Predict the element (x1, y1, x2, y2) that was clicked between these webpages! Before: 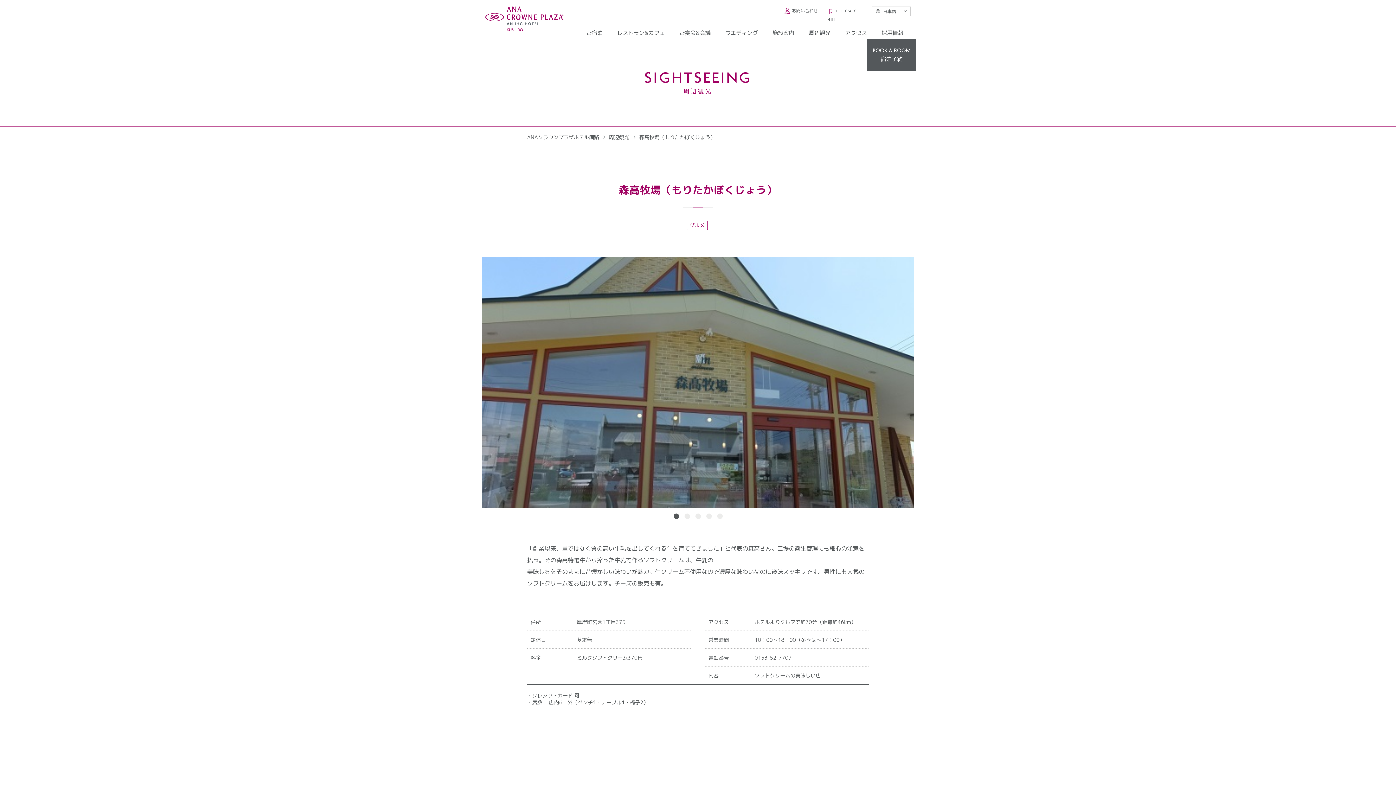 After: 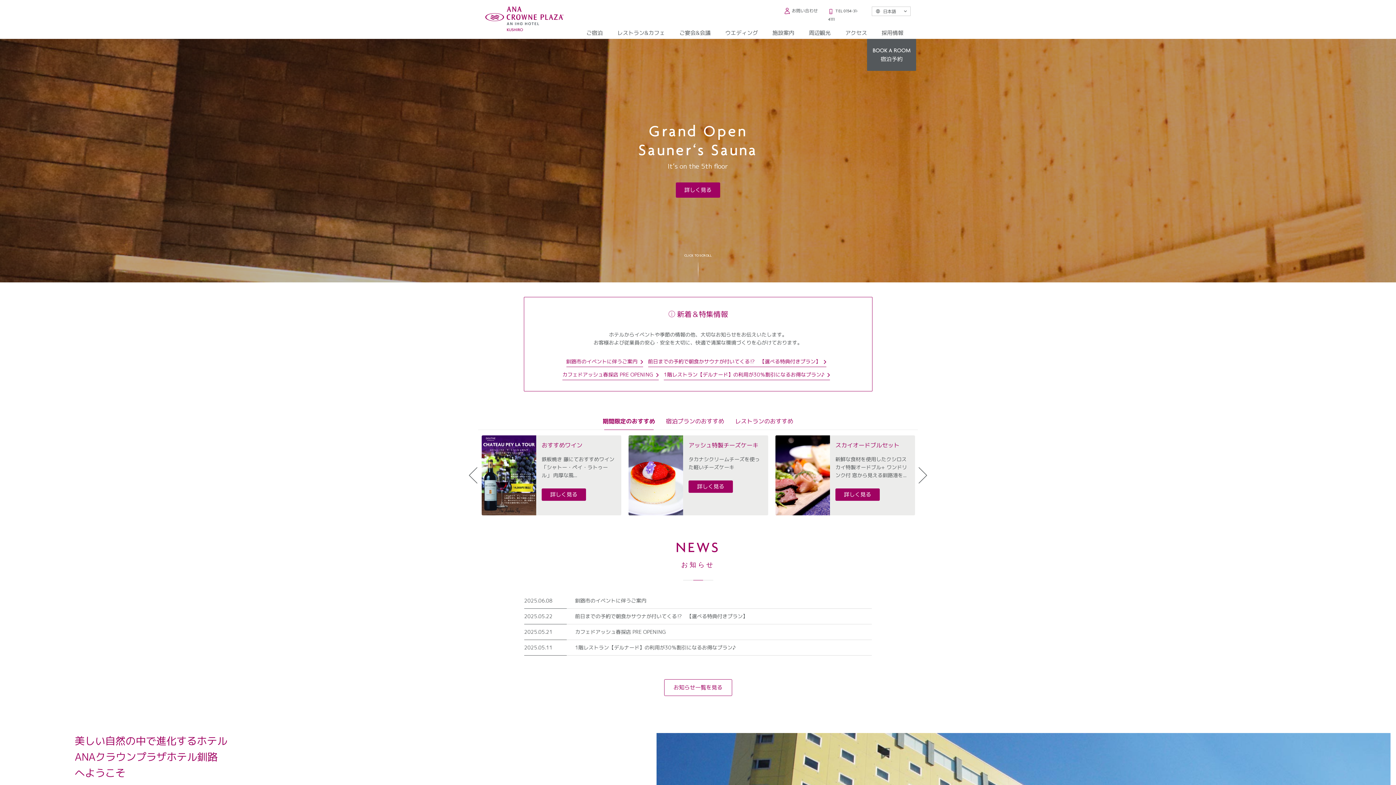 Action: label: ANAクラウンプラザホテル釧路 bbox: (527, 133, 605, 140)